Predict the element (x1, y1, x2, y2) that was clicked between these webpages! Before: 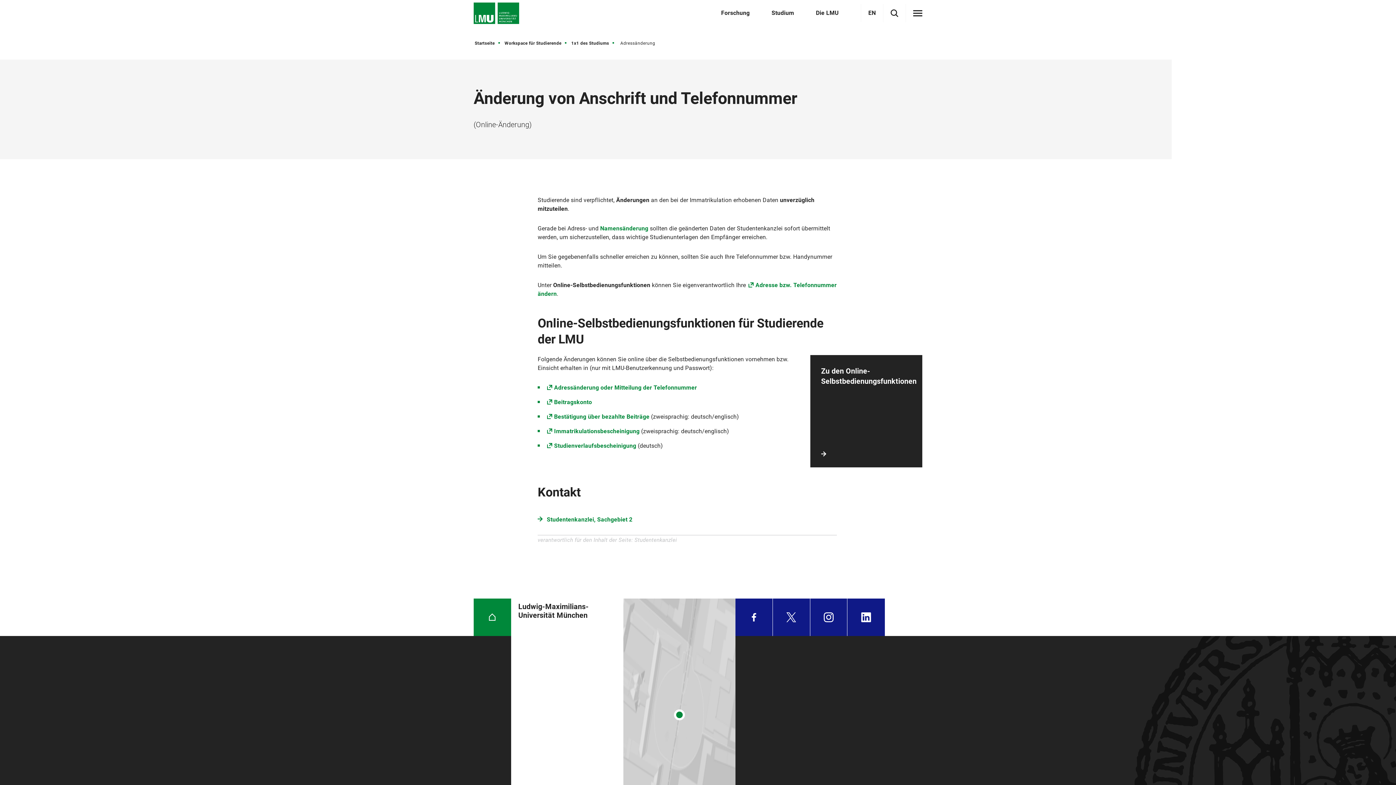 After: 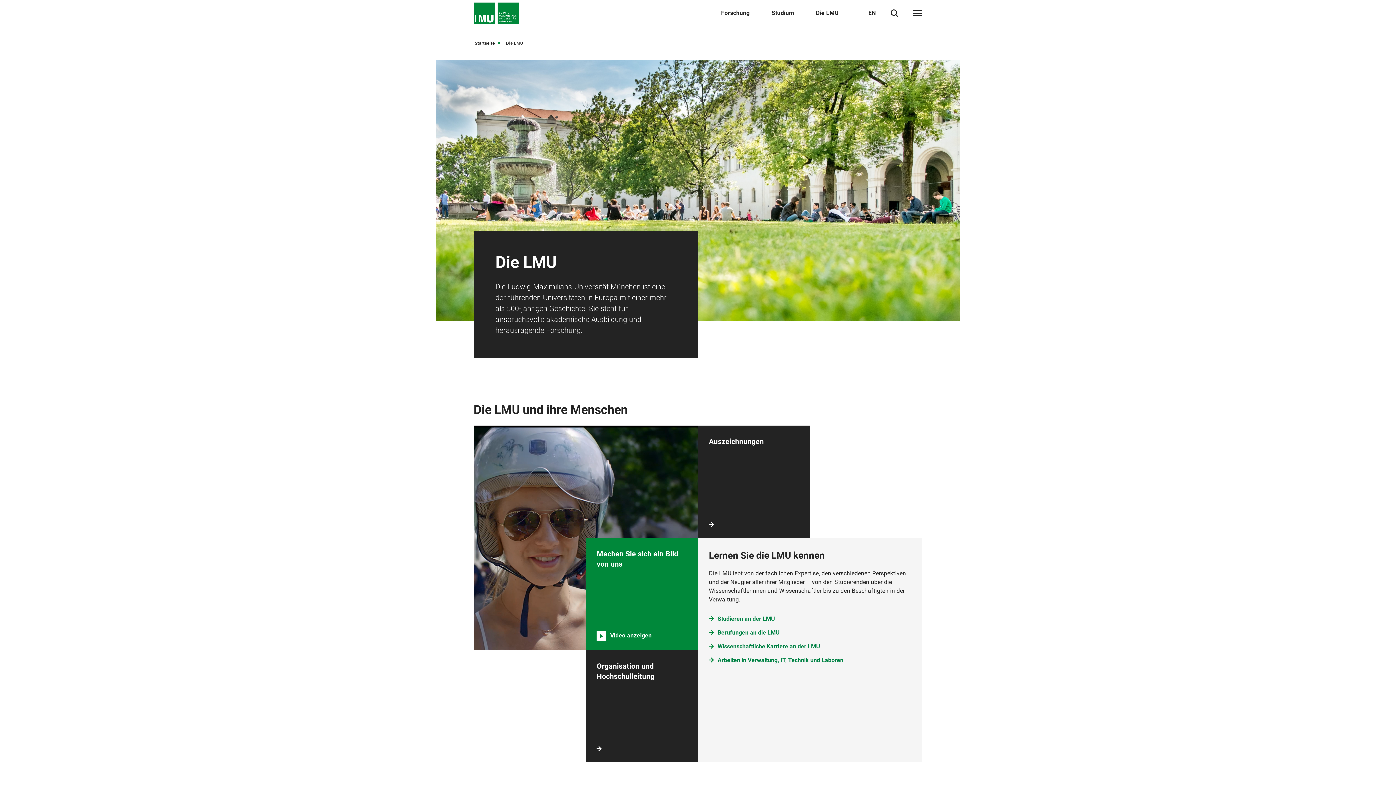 Action: bbox: (816, 9, 839, 16) label: Die LMU